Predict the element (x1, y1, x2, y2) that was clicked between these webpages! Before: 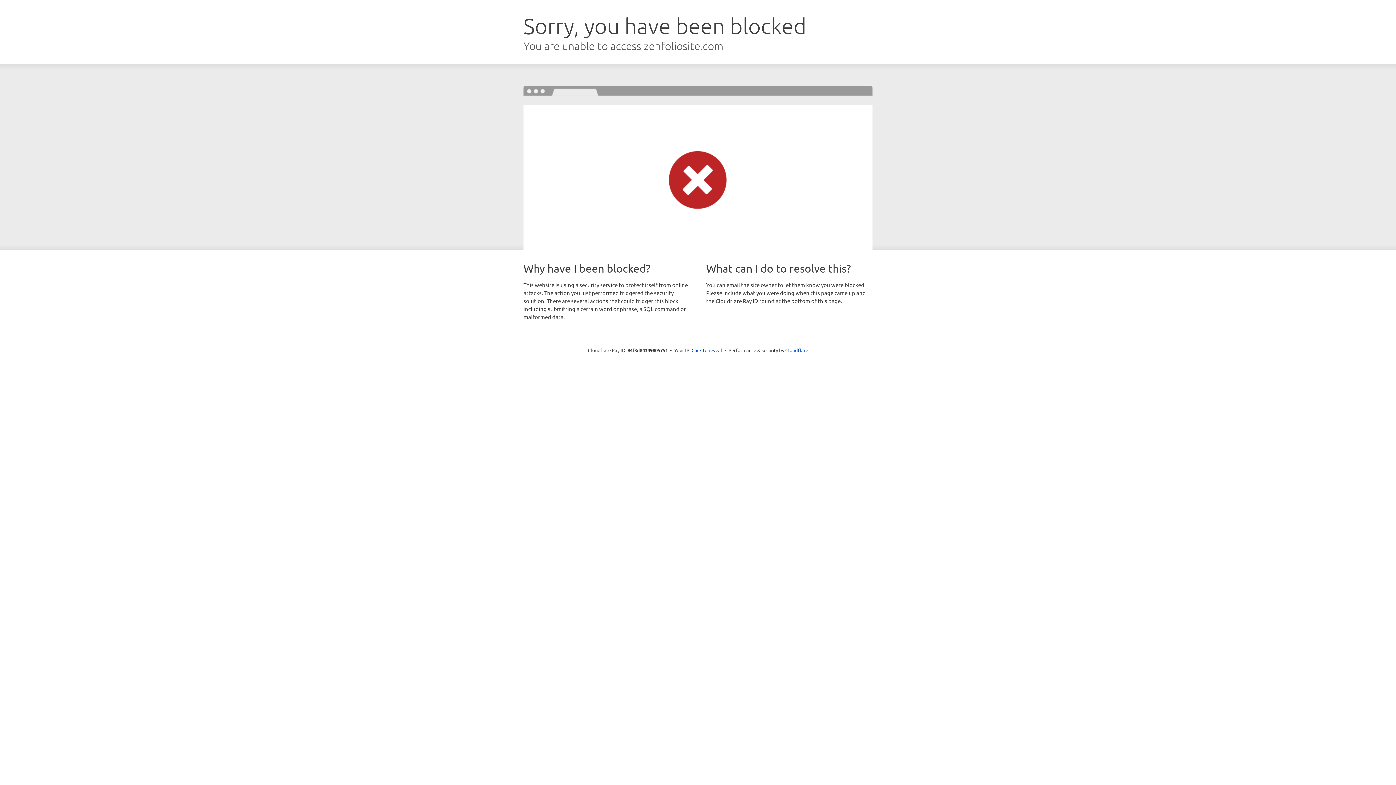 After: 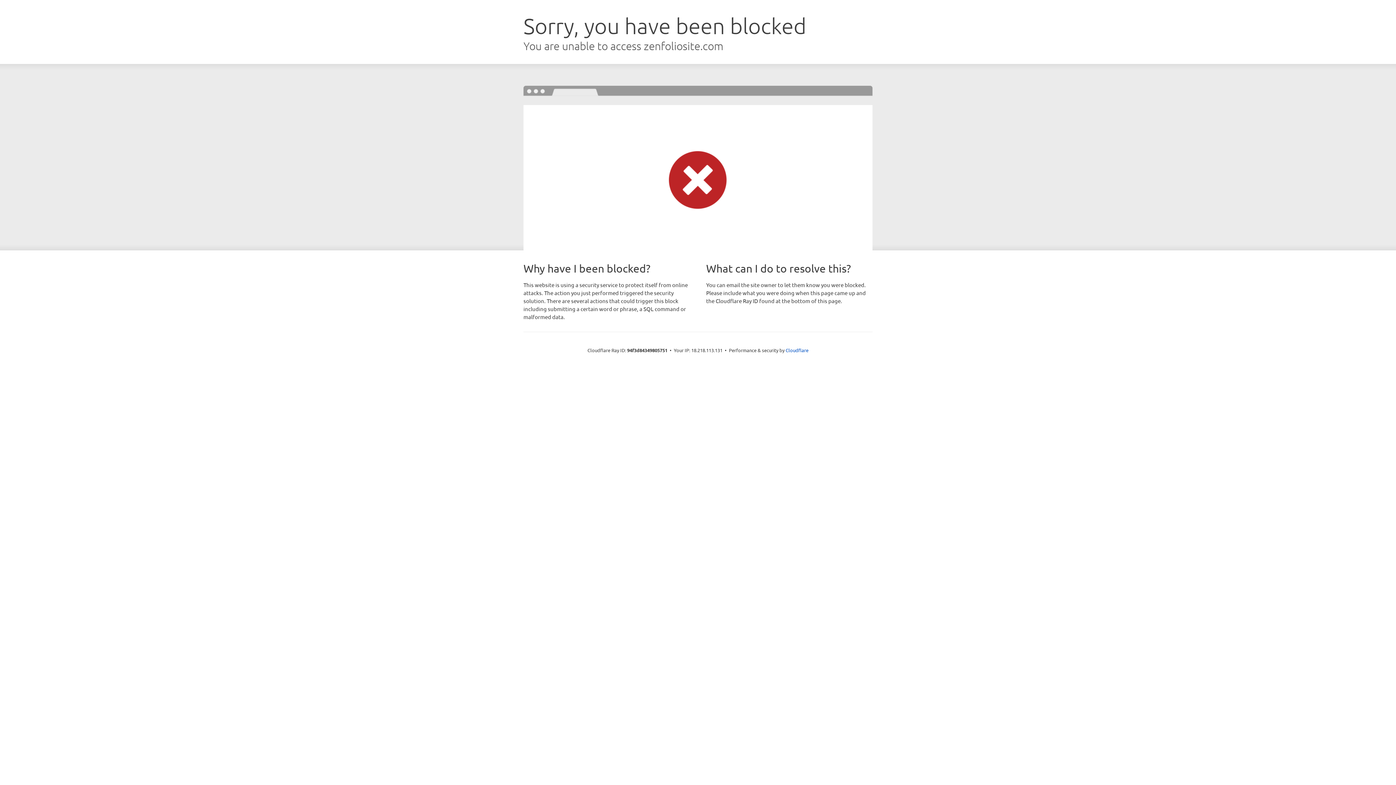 Action: label: Click to reveal bbox: (691, 346, 722, 353)